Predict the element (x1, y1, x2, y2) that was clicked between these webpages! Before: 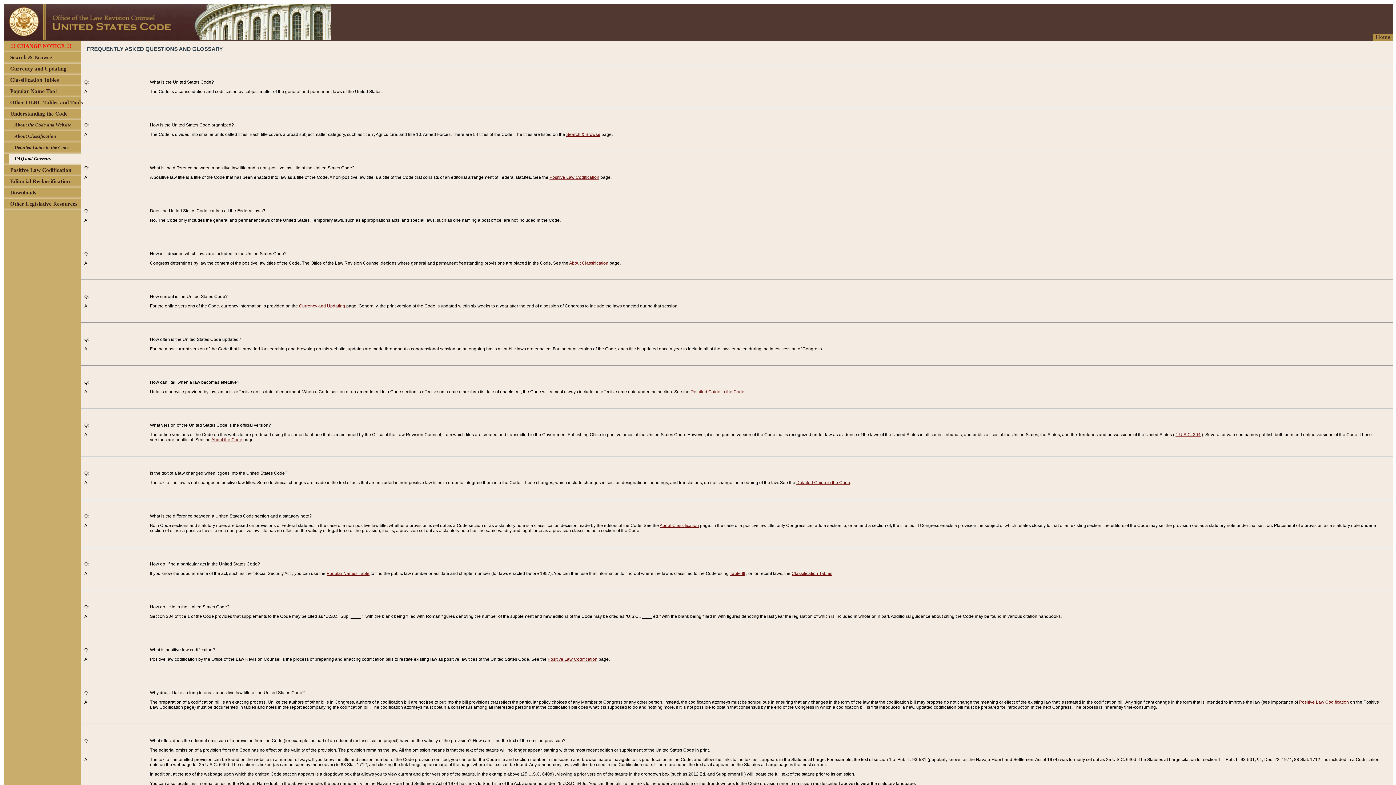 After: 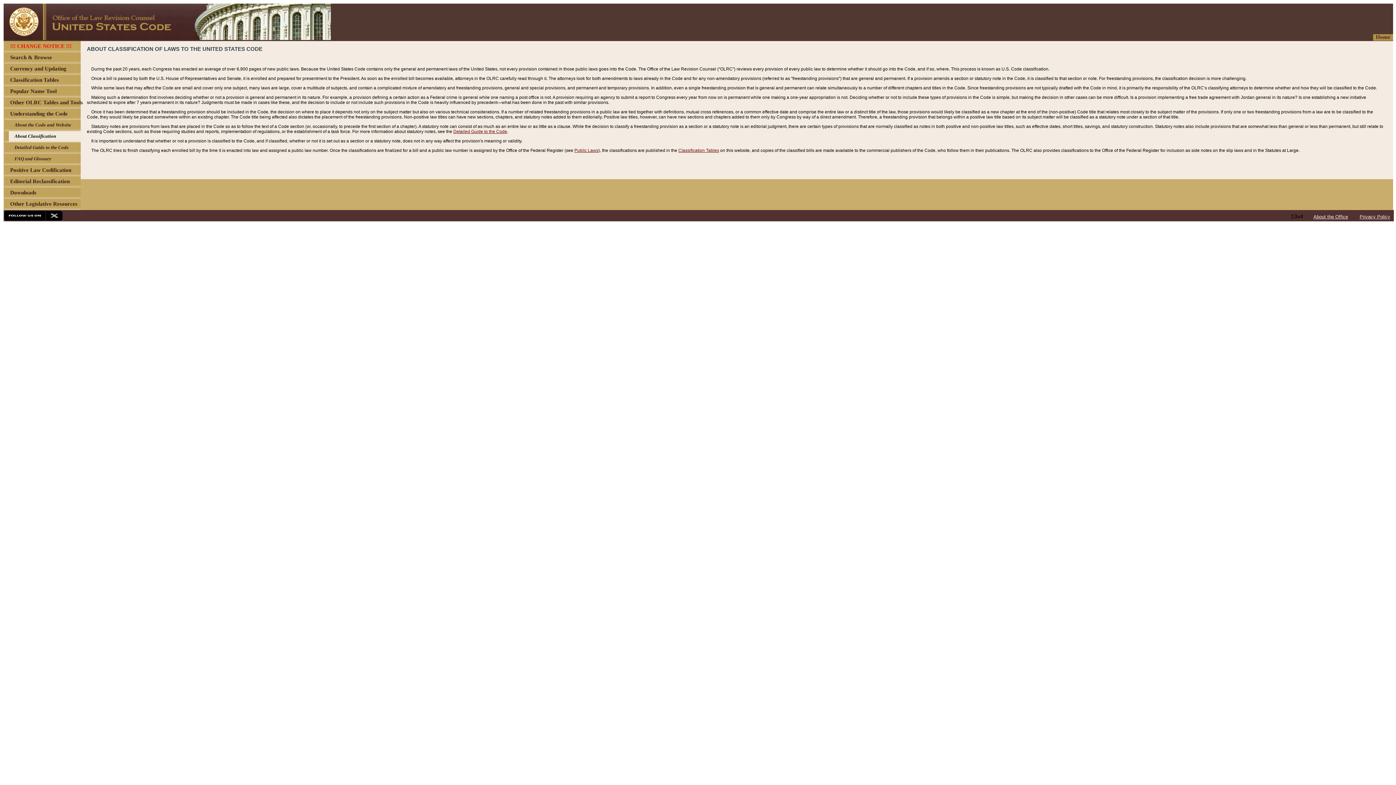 Action: bbox: (659, 523, 699, 528) label: About Classification